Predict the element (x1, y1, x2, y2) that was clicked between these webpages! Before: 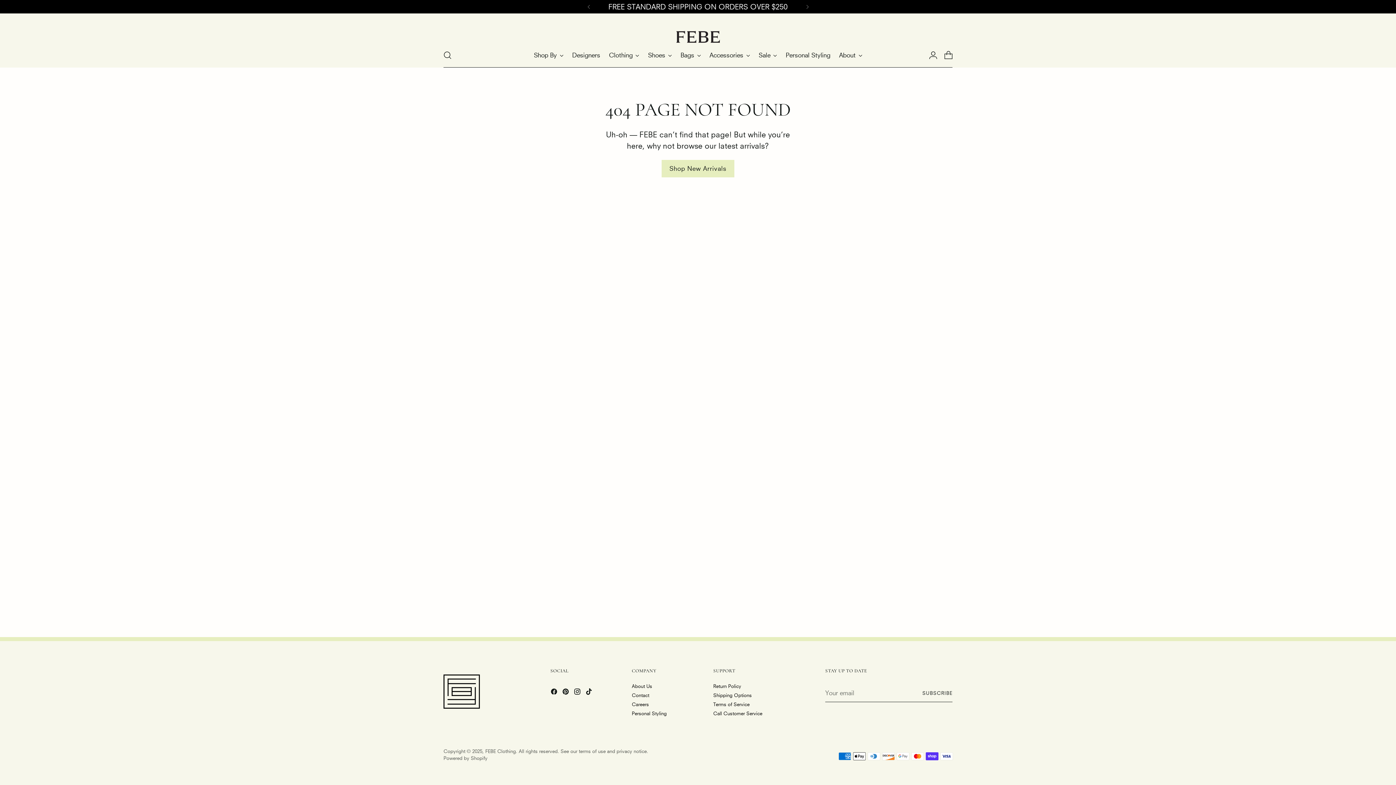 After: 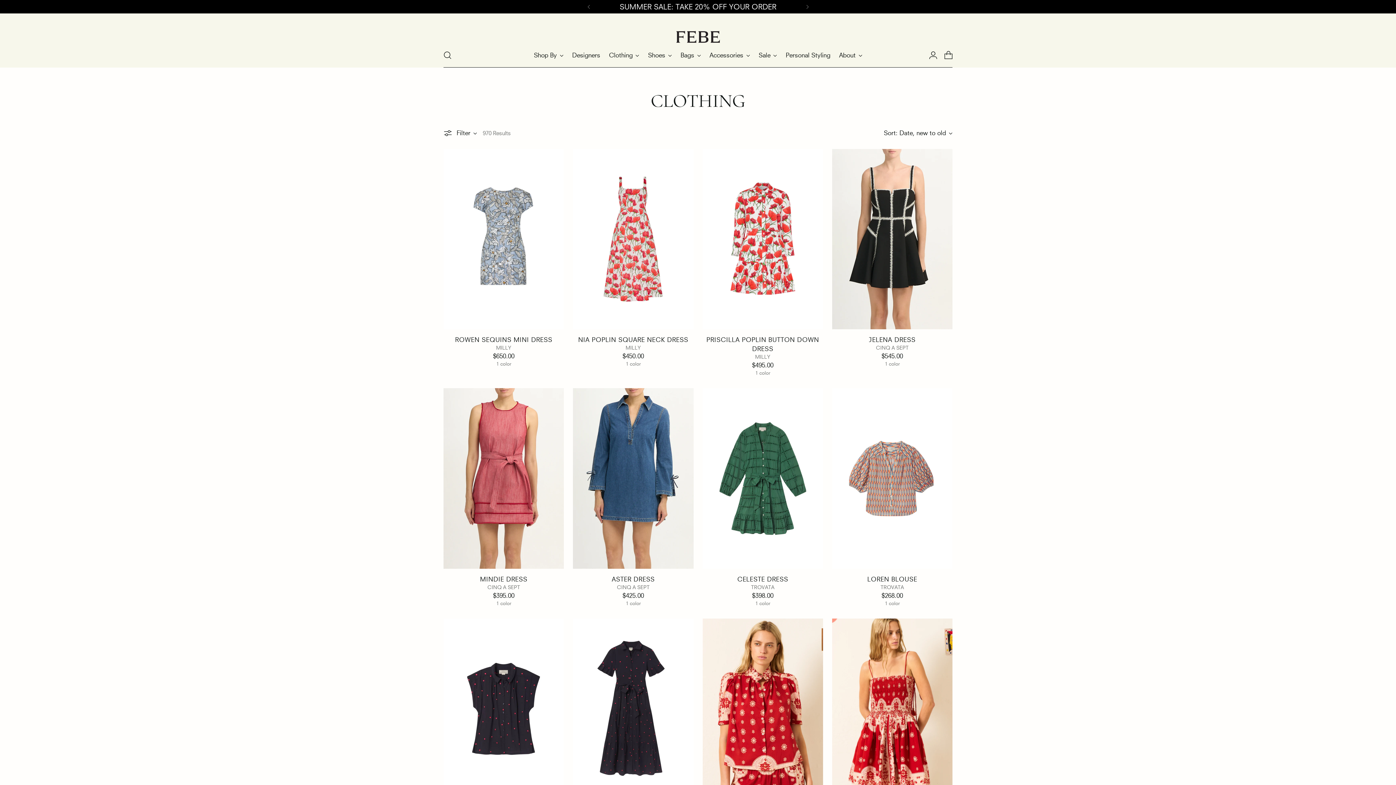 Action: bbox: (609, 47, 639, 63) label: Clothing